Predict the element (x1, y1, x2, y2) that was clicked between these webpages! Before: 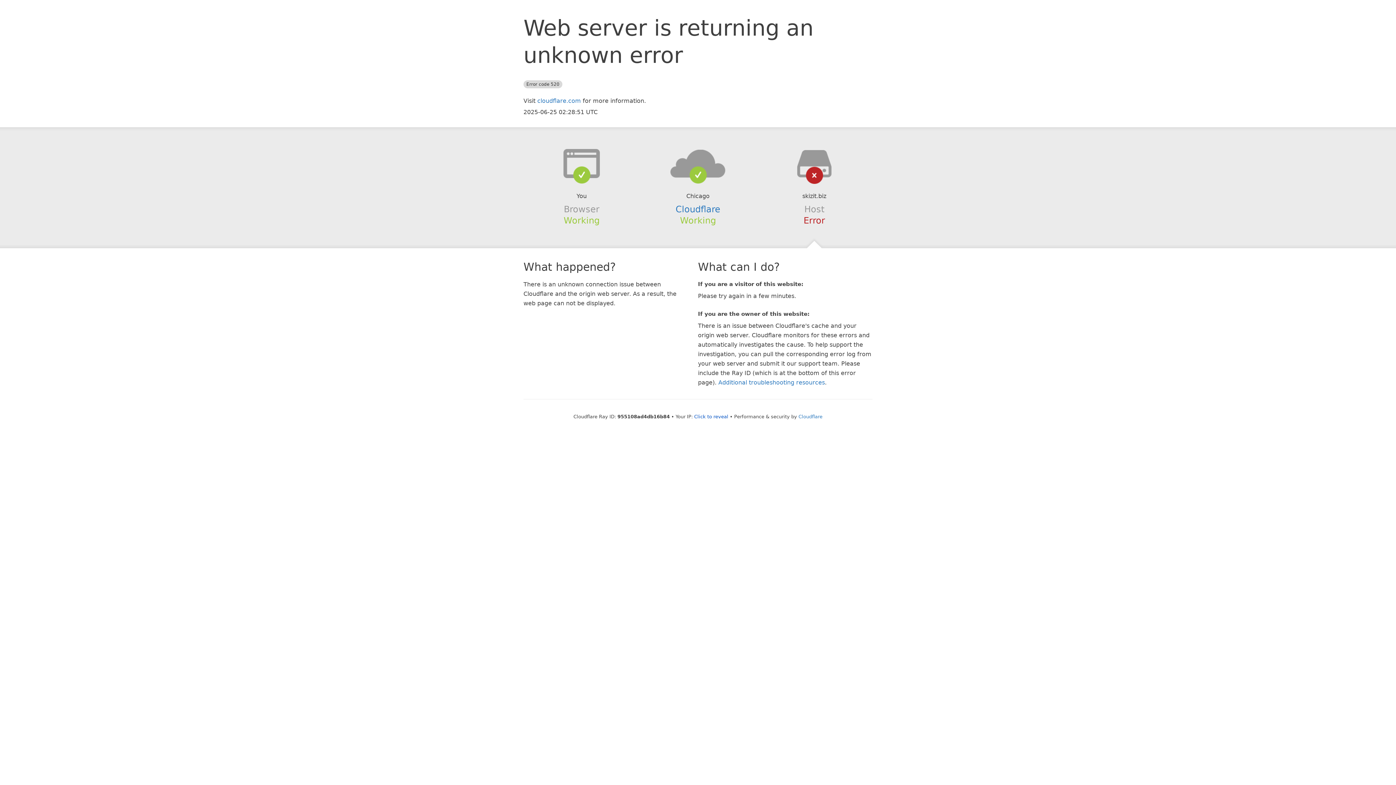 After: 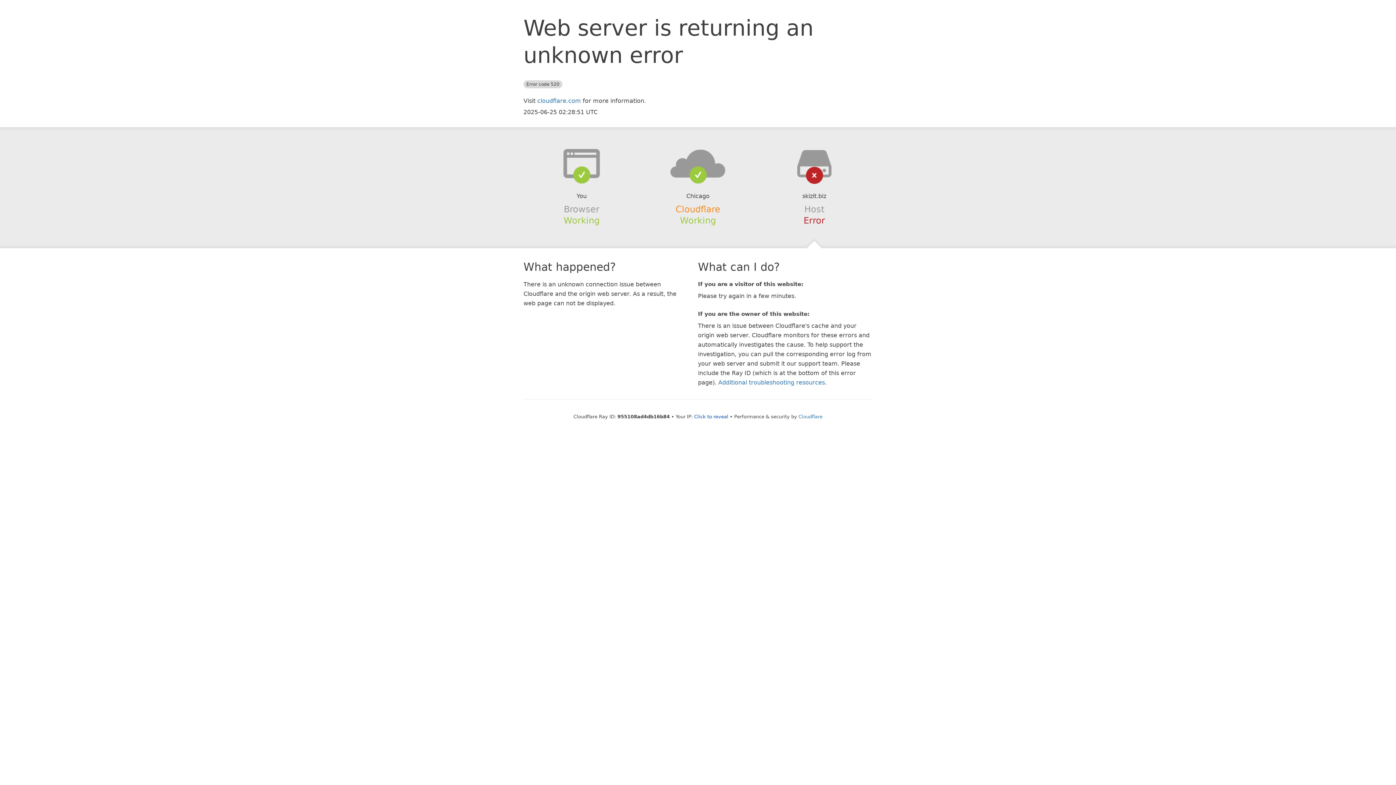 Action: label: Cloudflare bbox: (675, 204, 720, 214)